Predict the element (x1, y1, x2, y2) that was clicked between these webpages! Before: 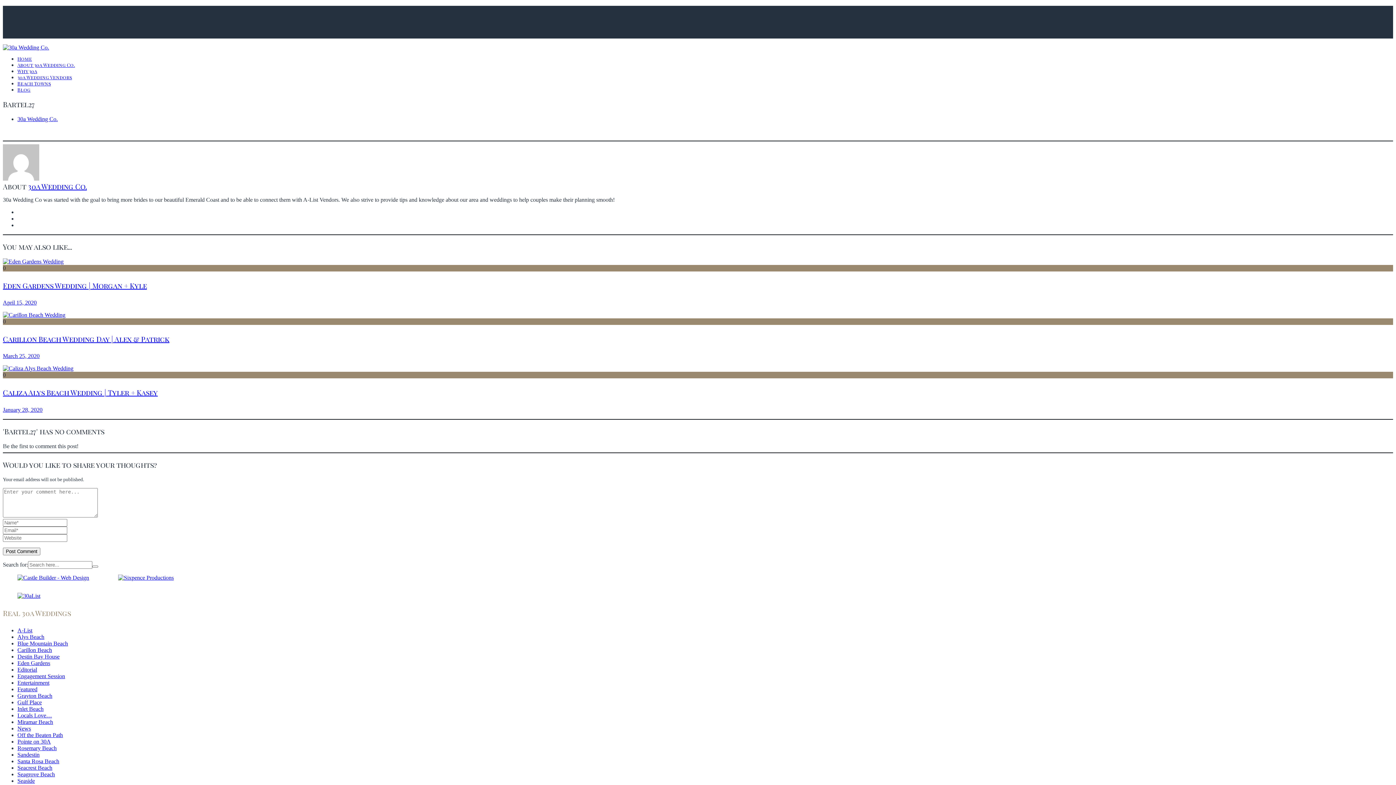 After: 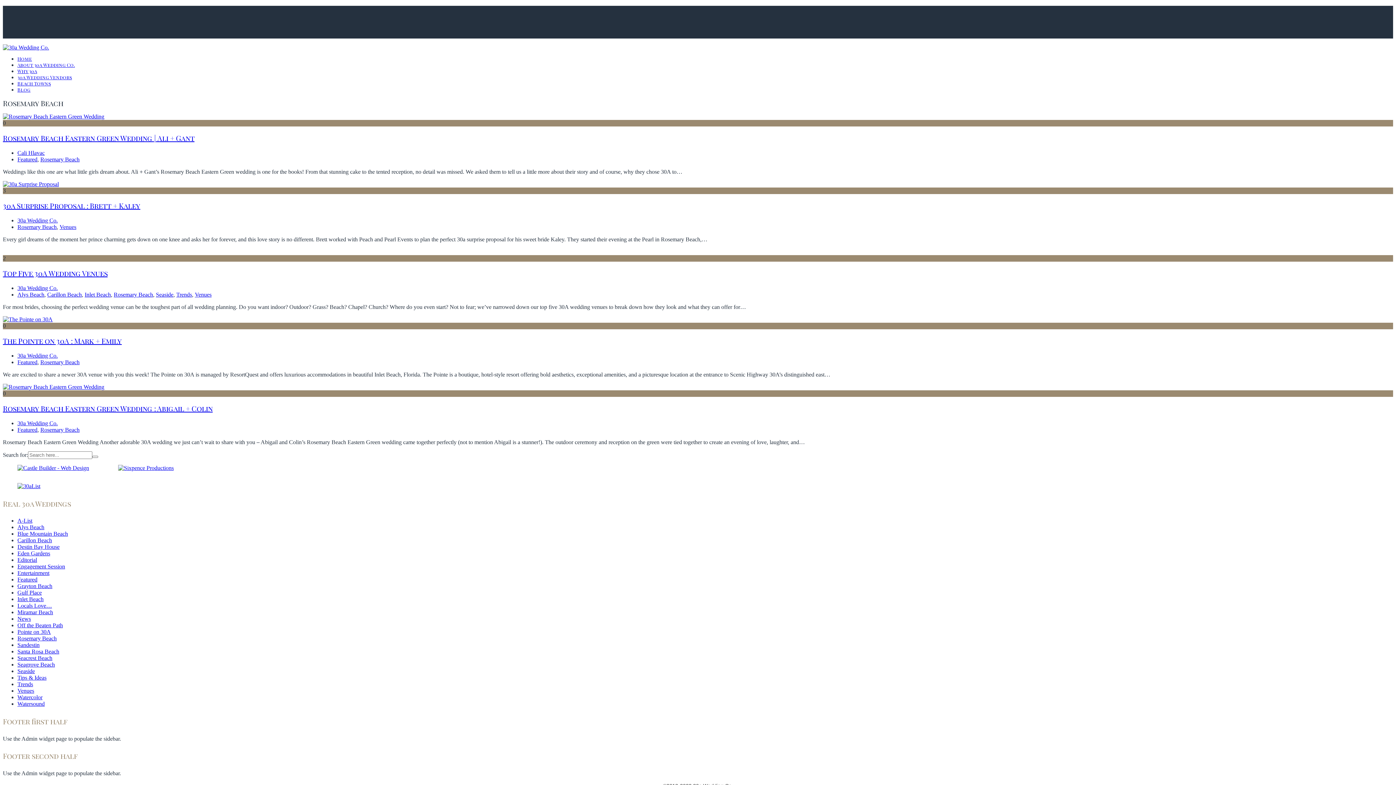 Action: bbox: (17, 745, 56, 751) label: Rosemary Beach